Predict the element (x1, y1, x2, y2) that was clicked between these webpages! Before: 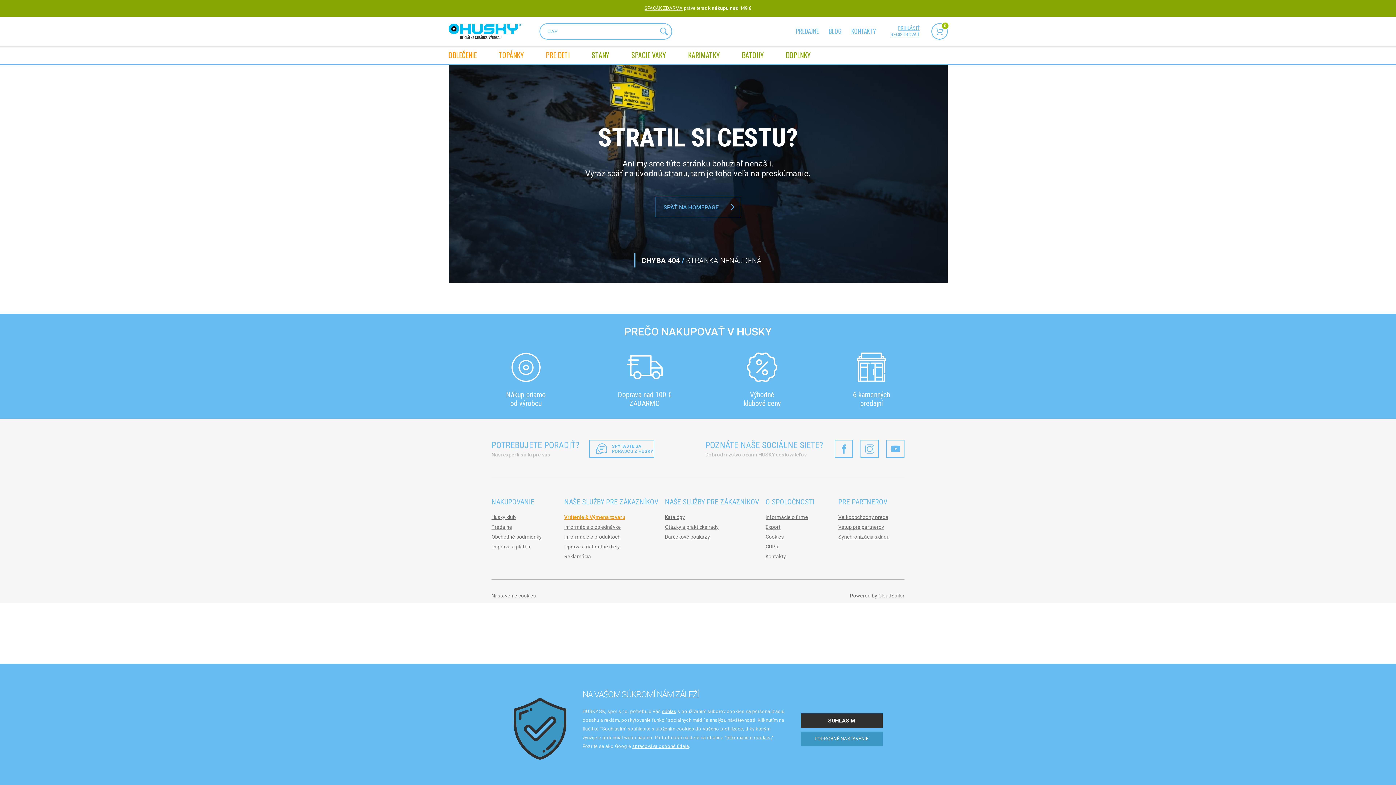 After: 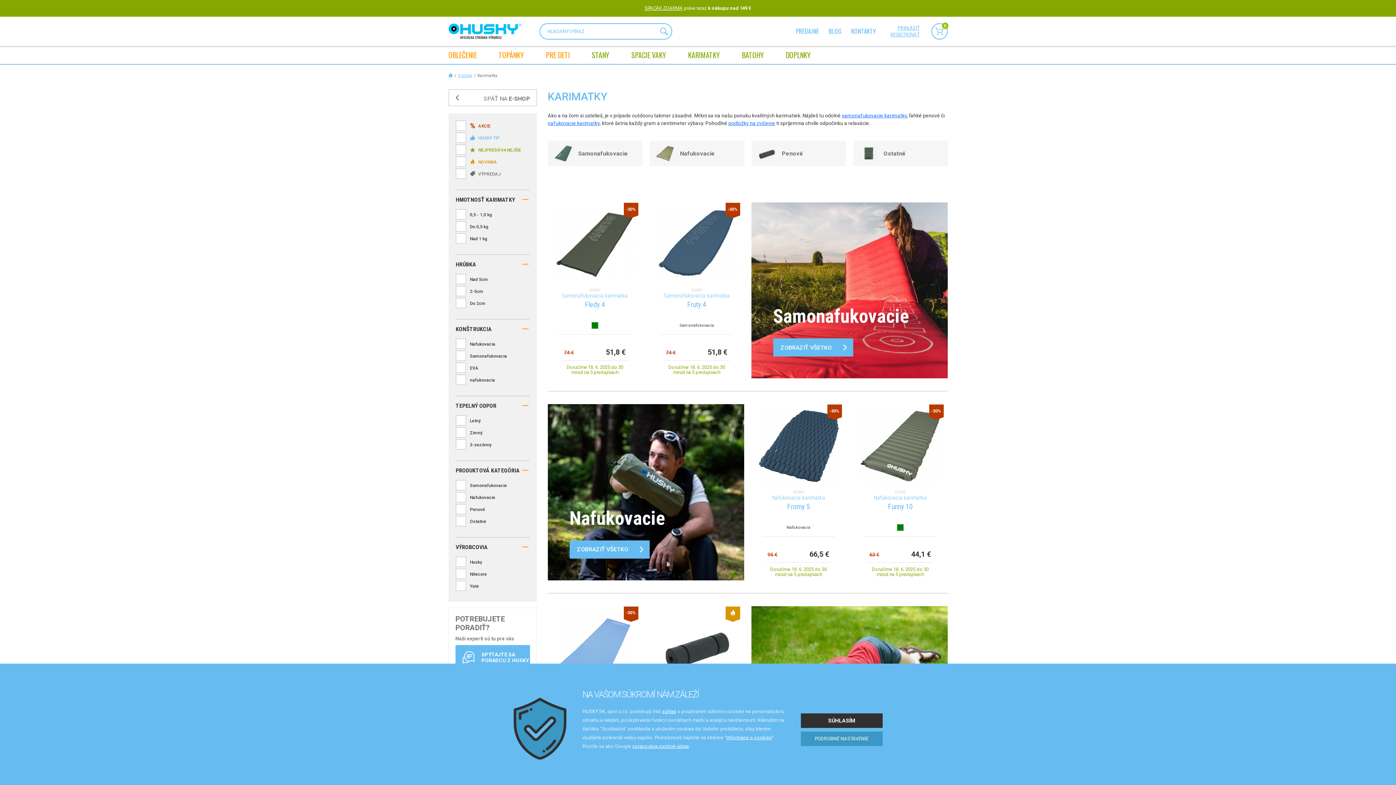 Action: label: KARIMATKY bbox: (688, 45, 720, 64)